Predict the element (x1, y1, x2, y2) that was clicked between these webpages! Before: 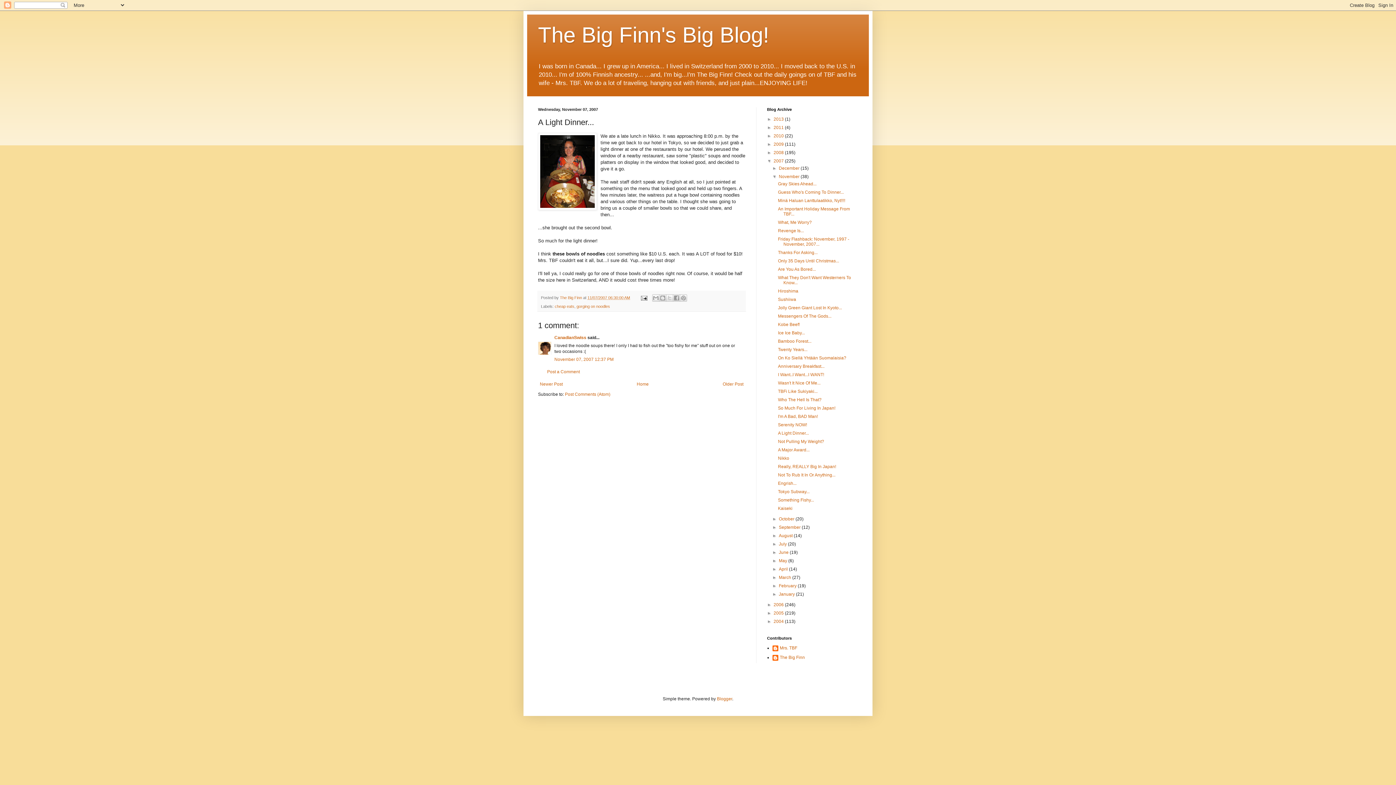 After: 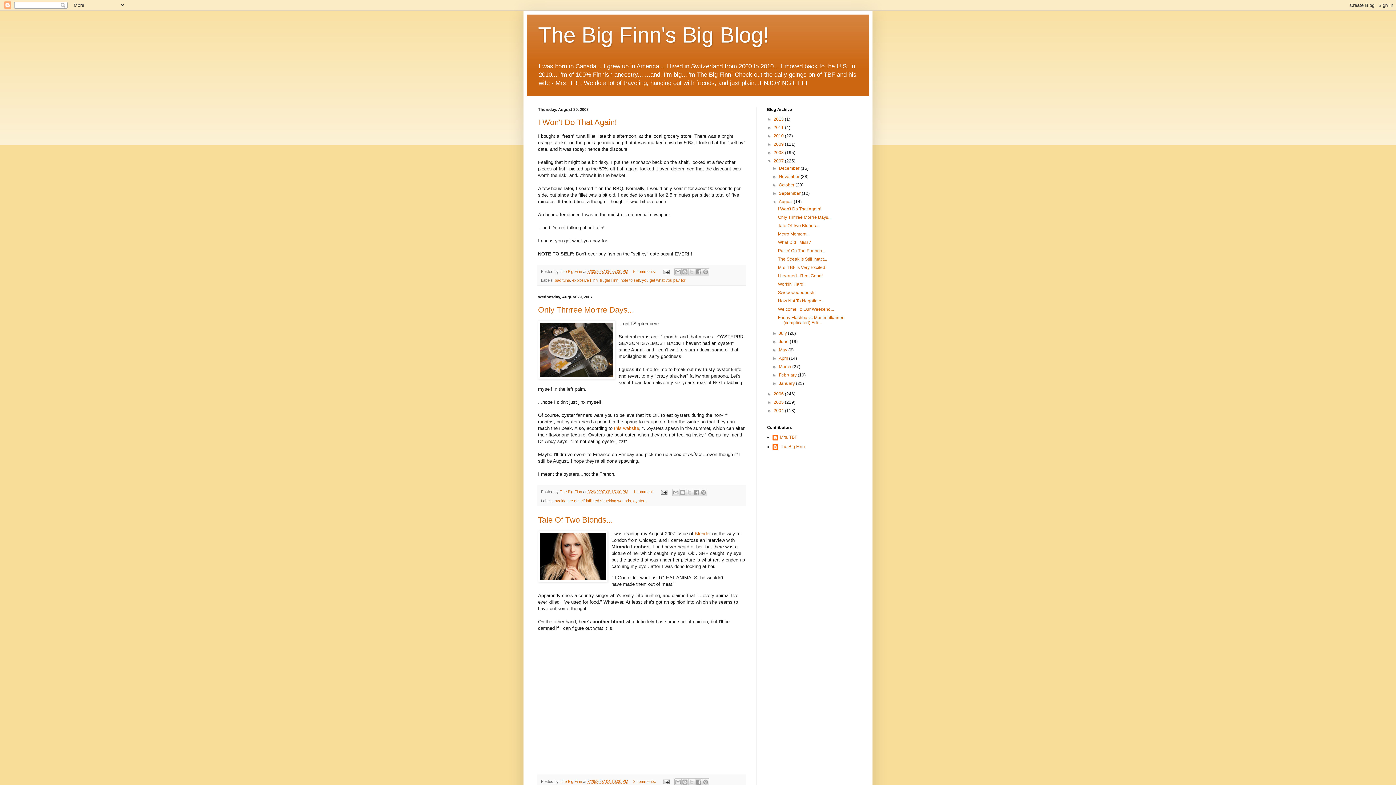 Action: bbox: (779, 533, 793, 538) label: August 